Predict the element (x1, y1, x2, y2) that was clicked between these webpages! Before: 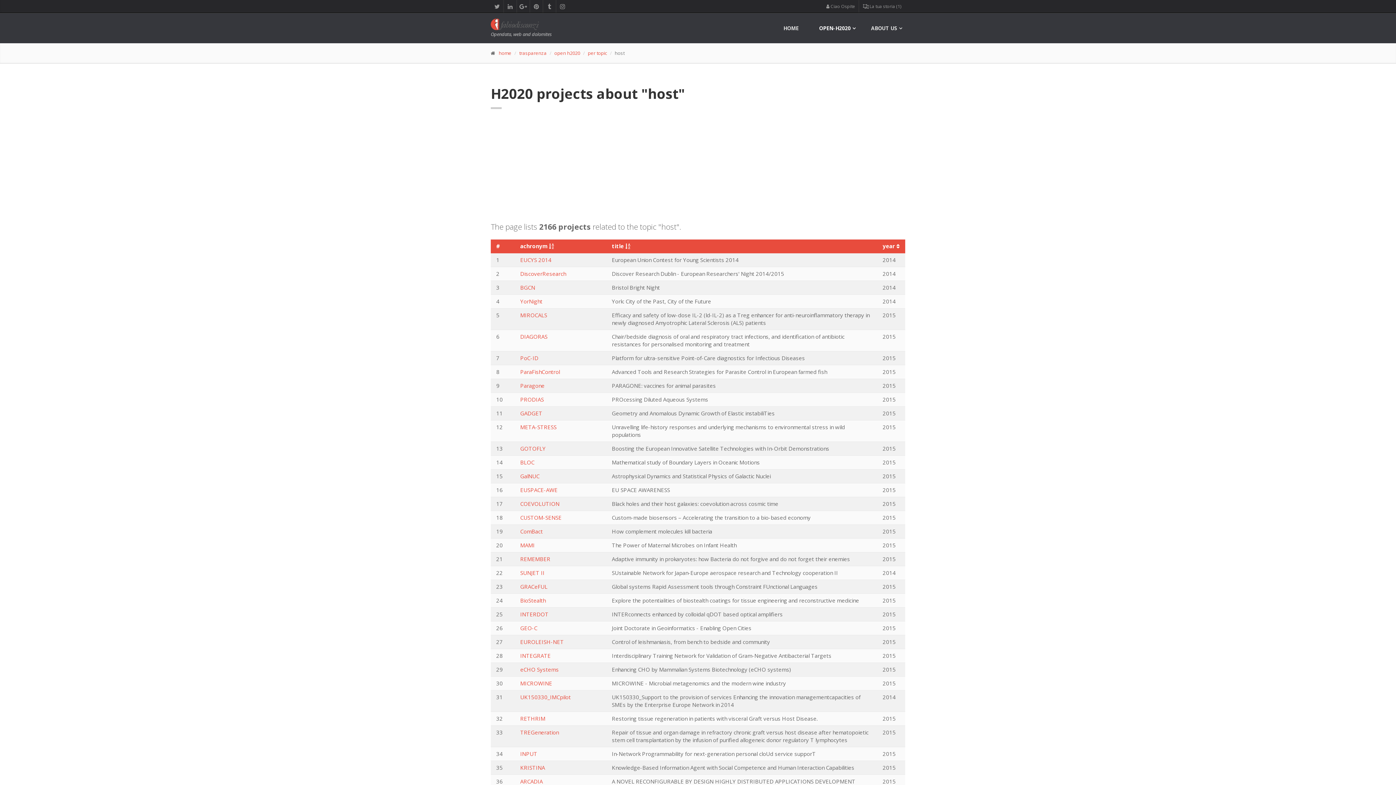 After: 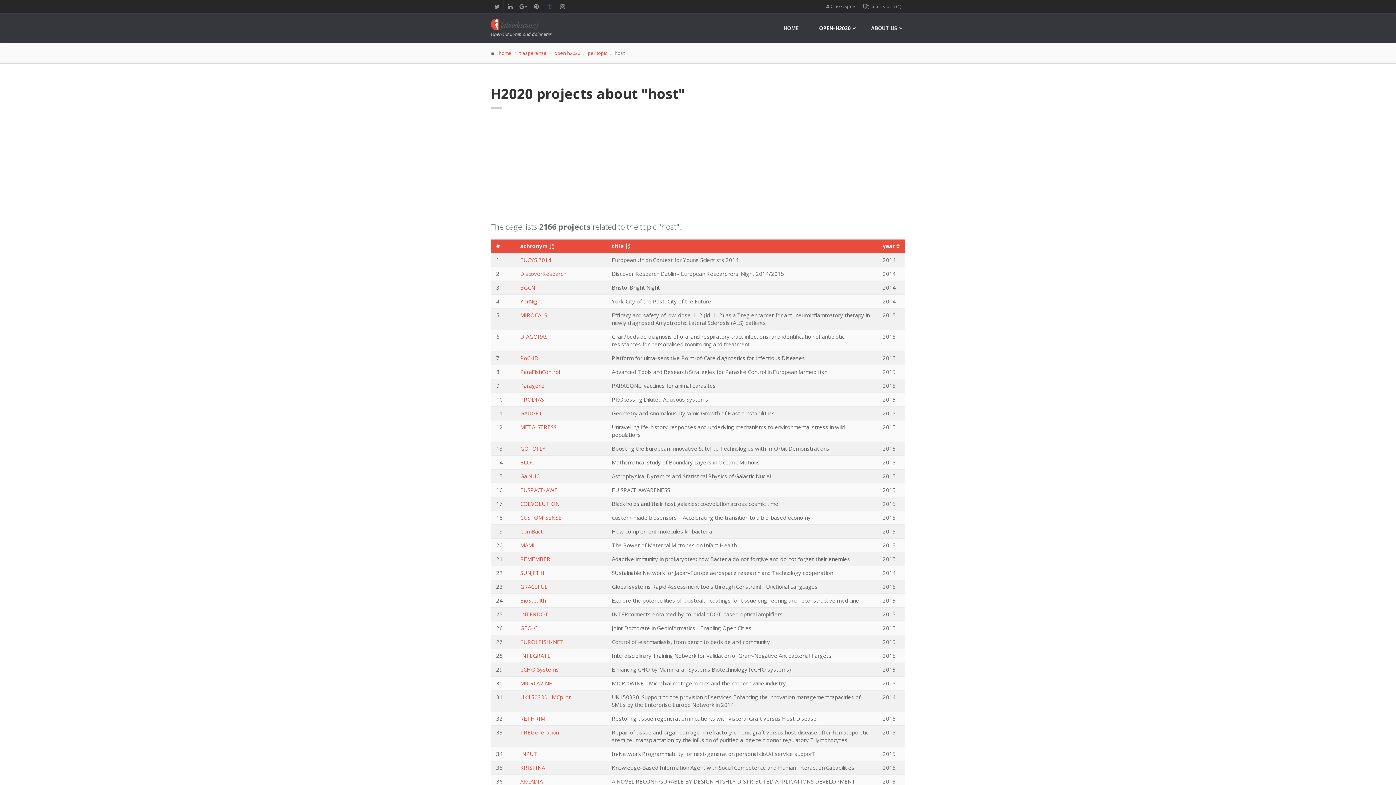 Action: bbox: (545, 1, 554, 12)